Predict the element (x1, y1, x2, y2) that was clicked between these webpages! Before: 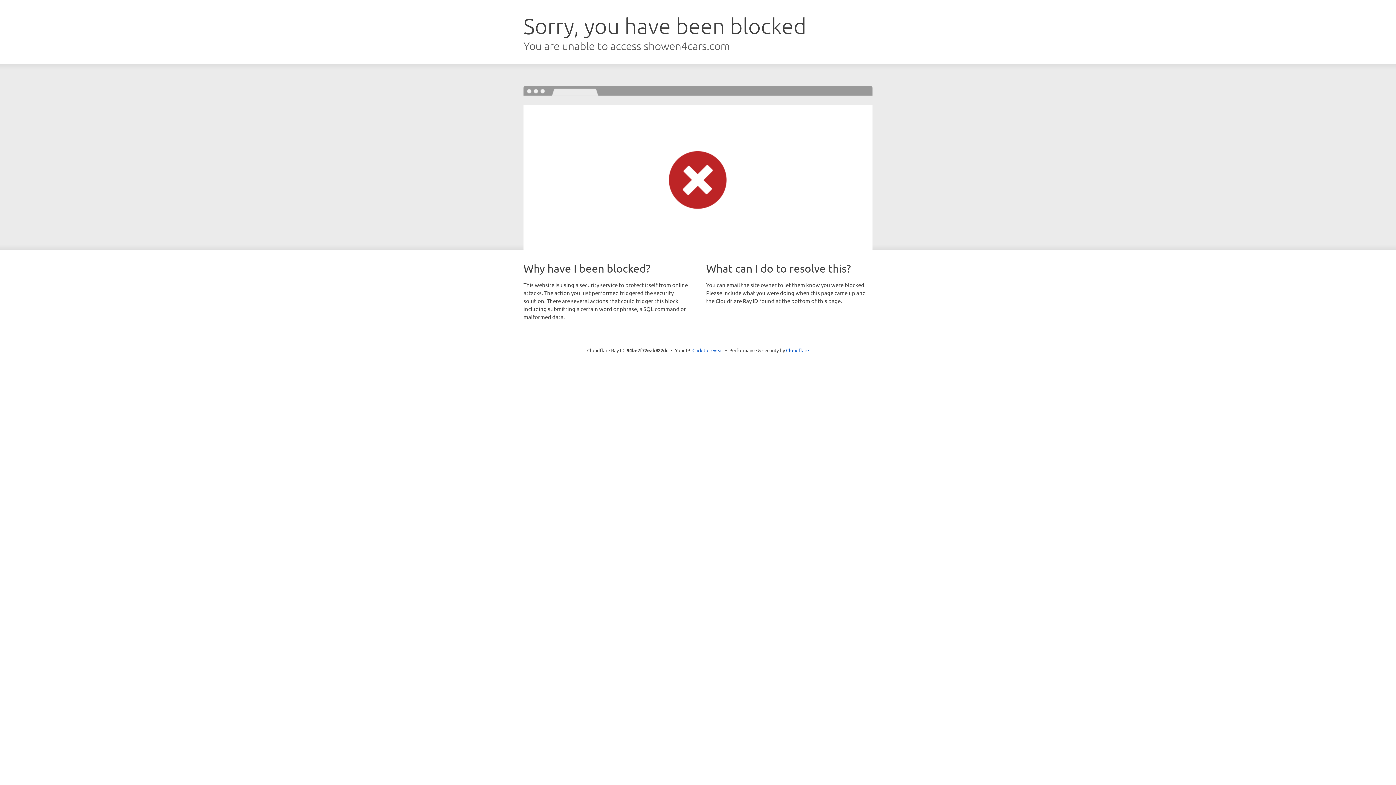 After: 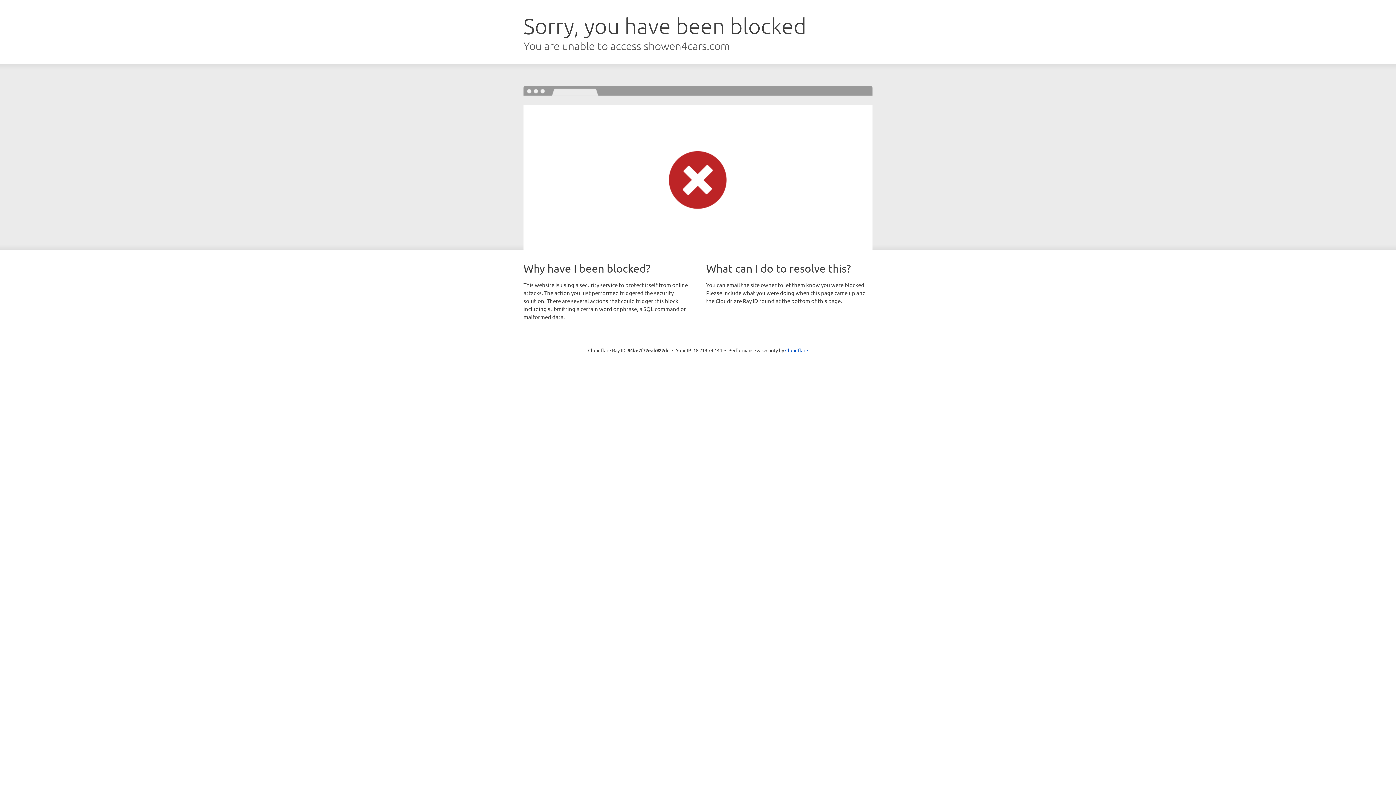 Action: bbox: (692, 346, 723, 353) label: Click to reveal